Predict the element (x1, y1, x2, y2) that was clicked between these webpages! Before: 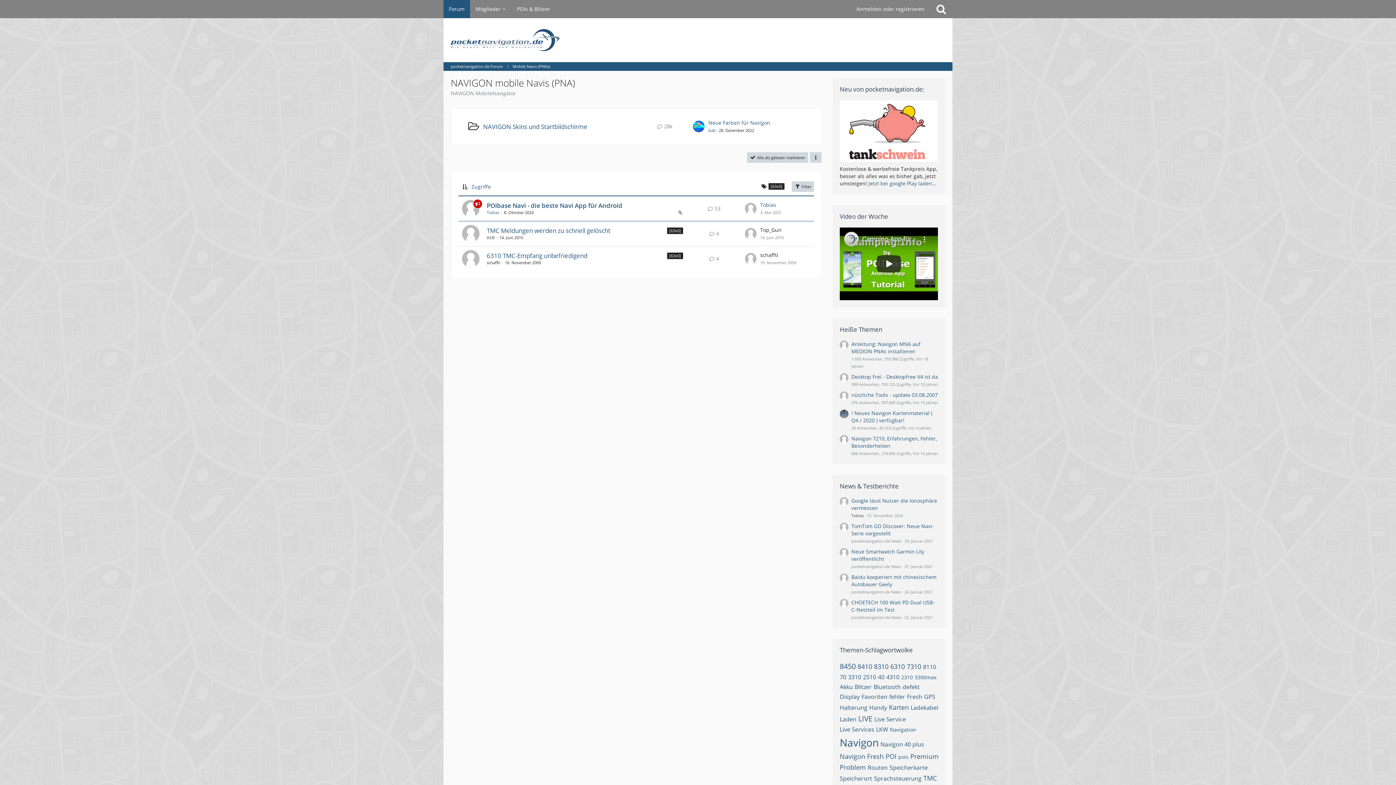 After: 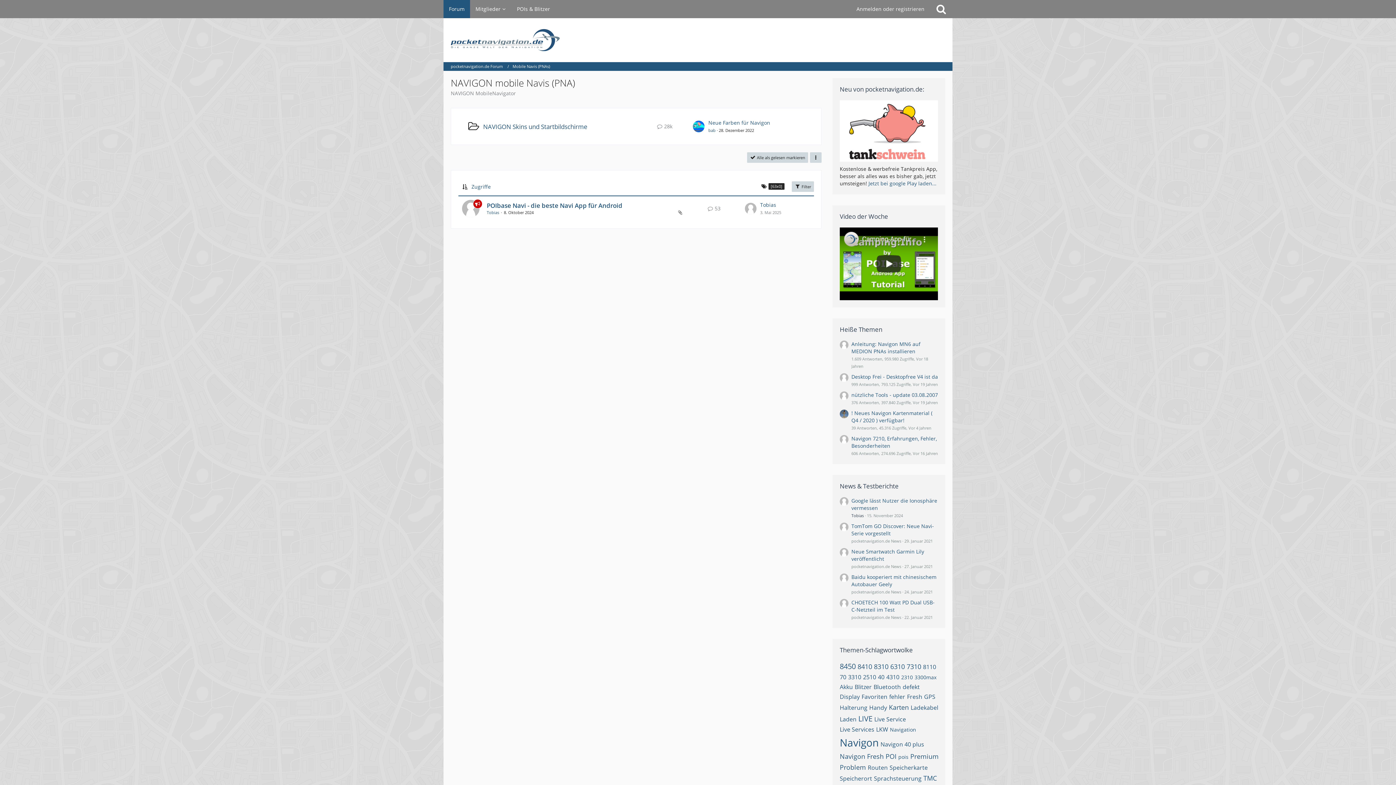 Action: label: Themen mit dem Tag „8450“ bbox: (840, 661, 856, 671)